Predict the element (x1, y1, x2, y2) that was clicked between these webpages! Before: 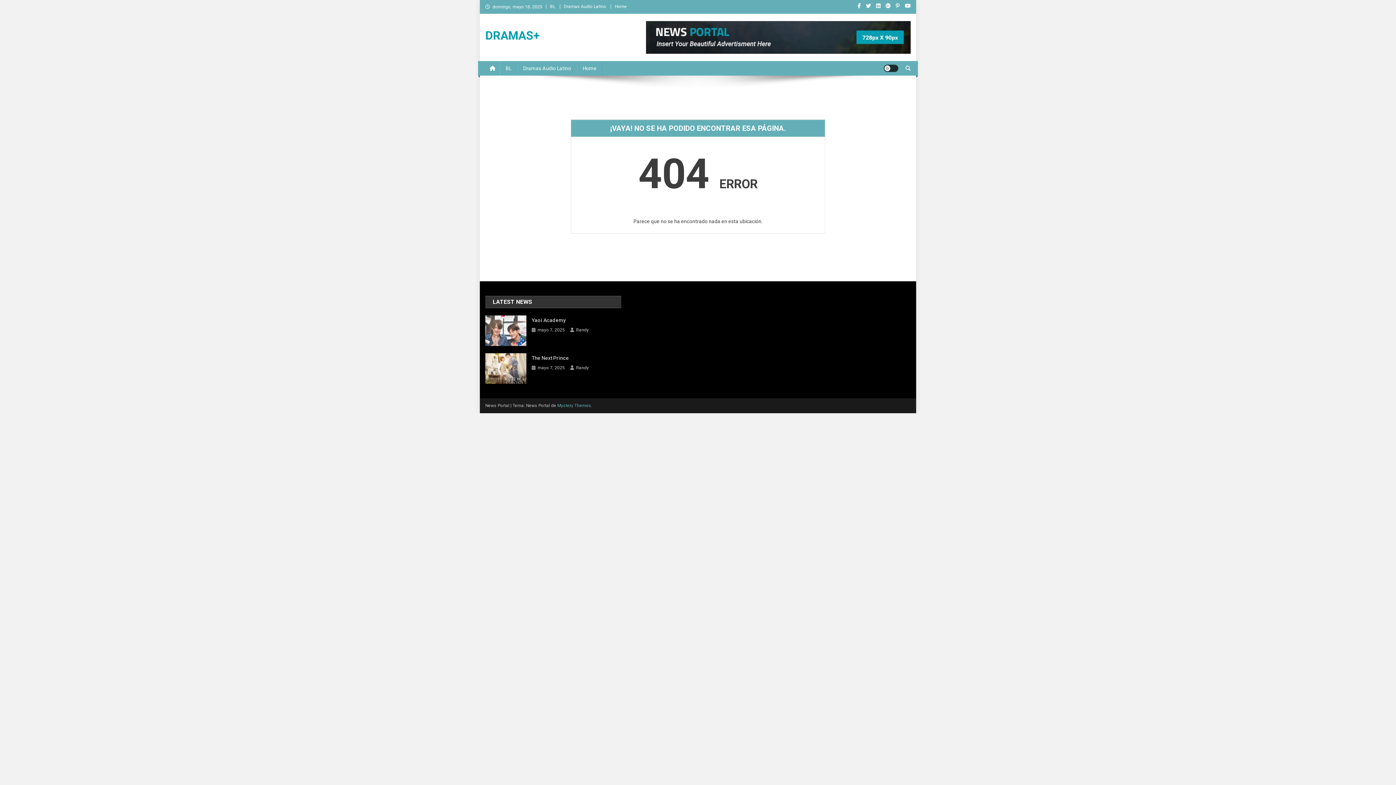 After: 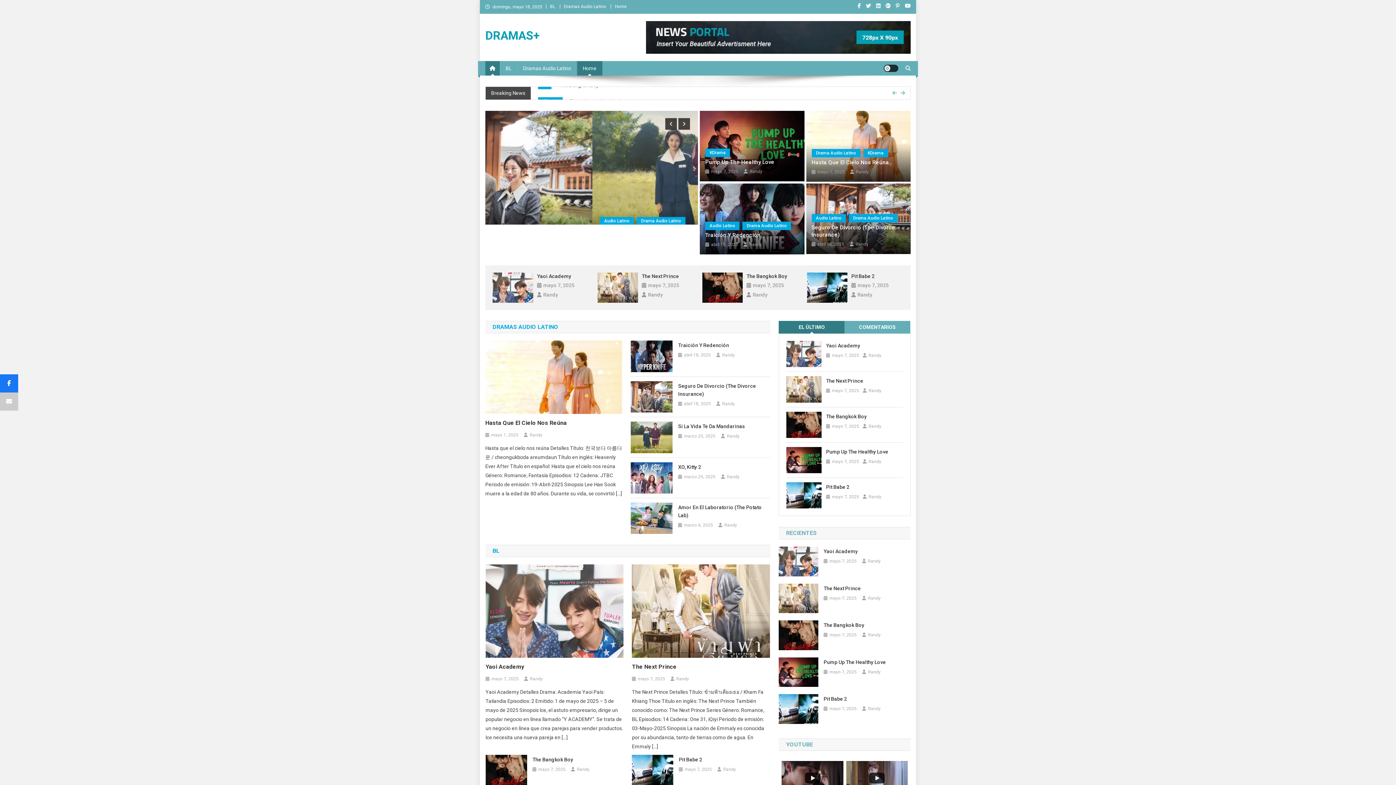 Action: label: Home bbox: (614, 4, 626, 9)